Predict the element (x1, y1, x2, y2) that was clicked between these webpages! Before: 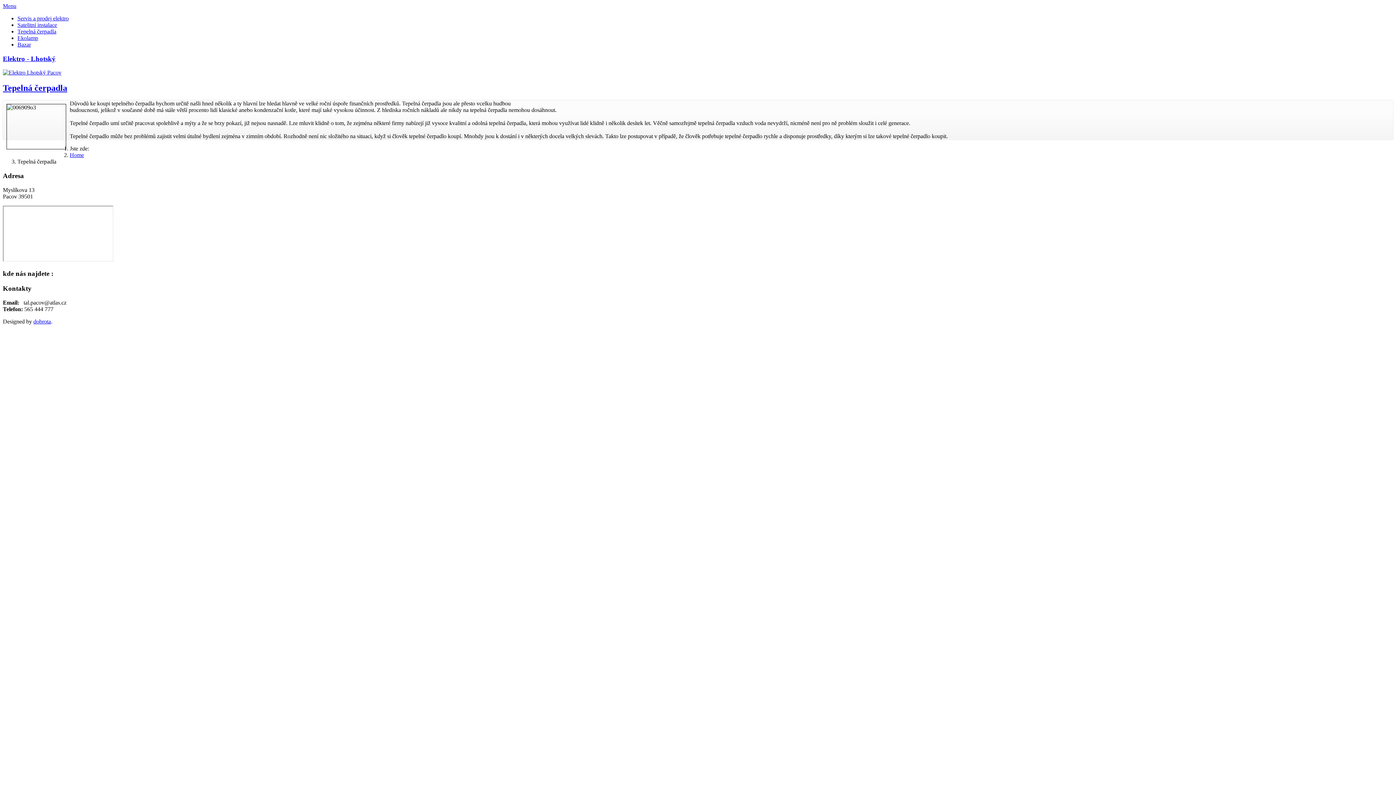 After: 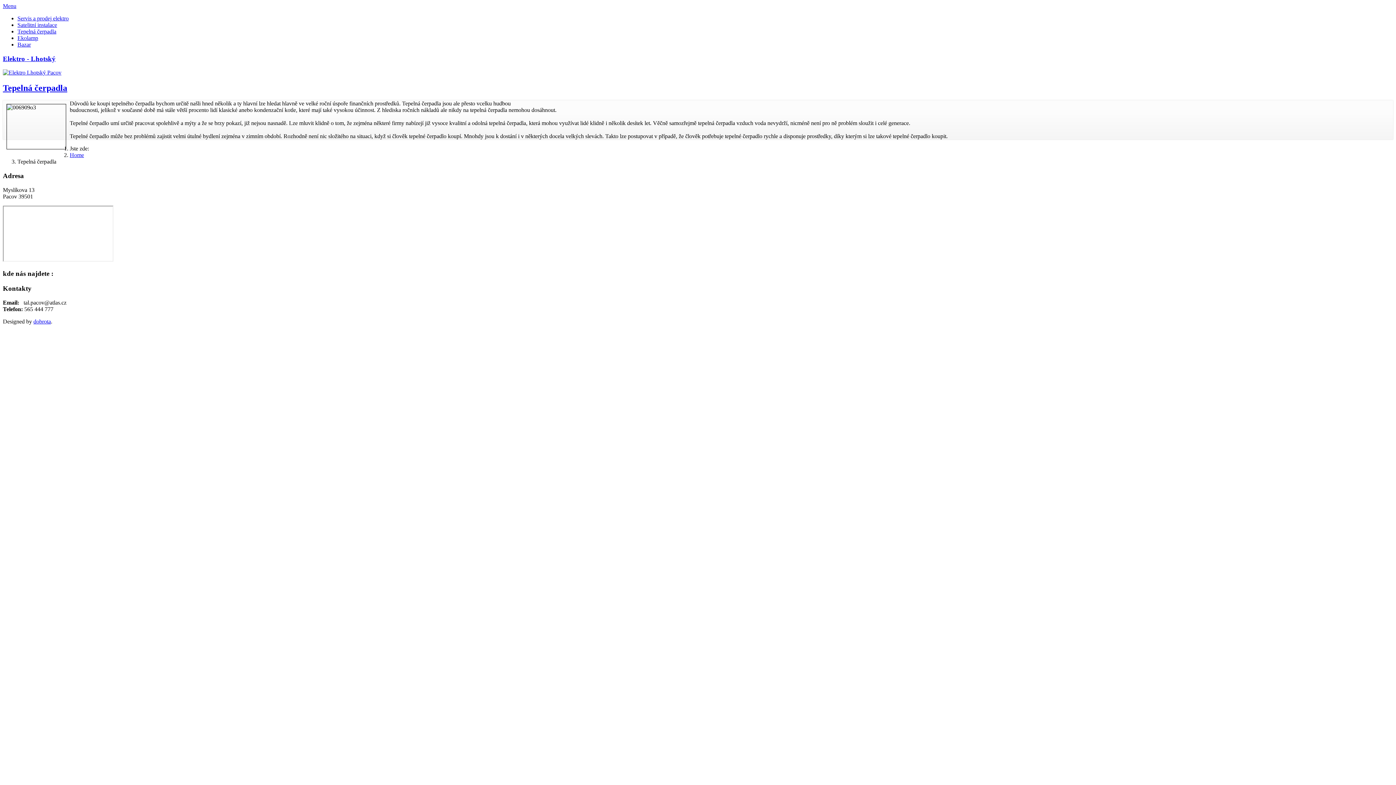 Action: bbox: (17, 28, 56, 34) label: Tepelná čerpadla